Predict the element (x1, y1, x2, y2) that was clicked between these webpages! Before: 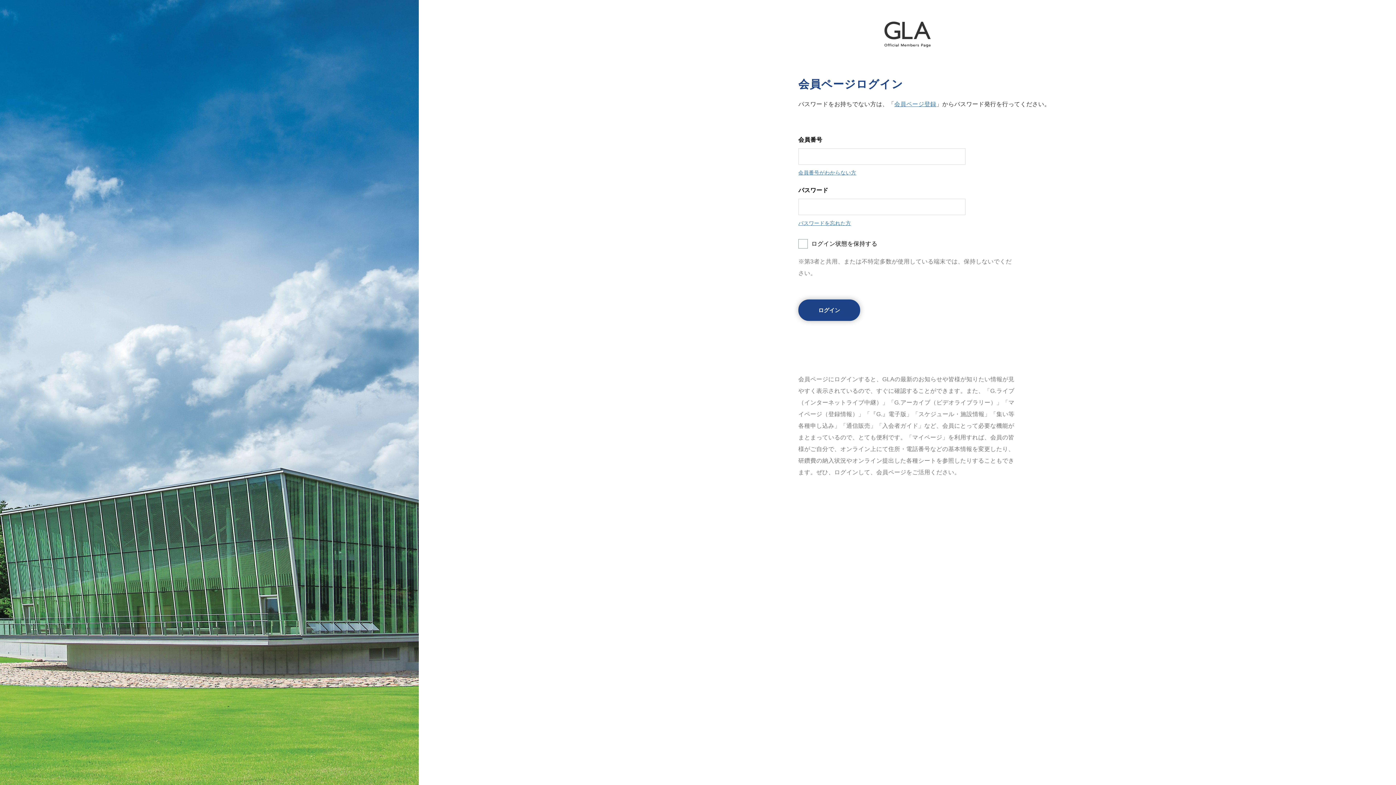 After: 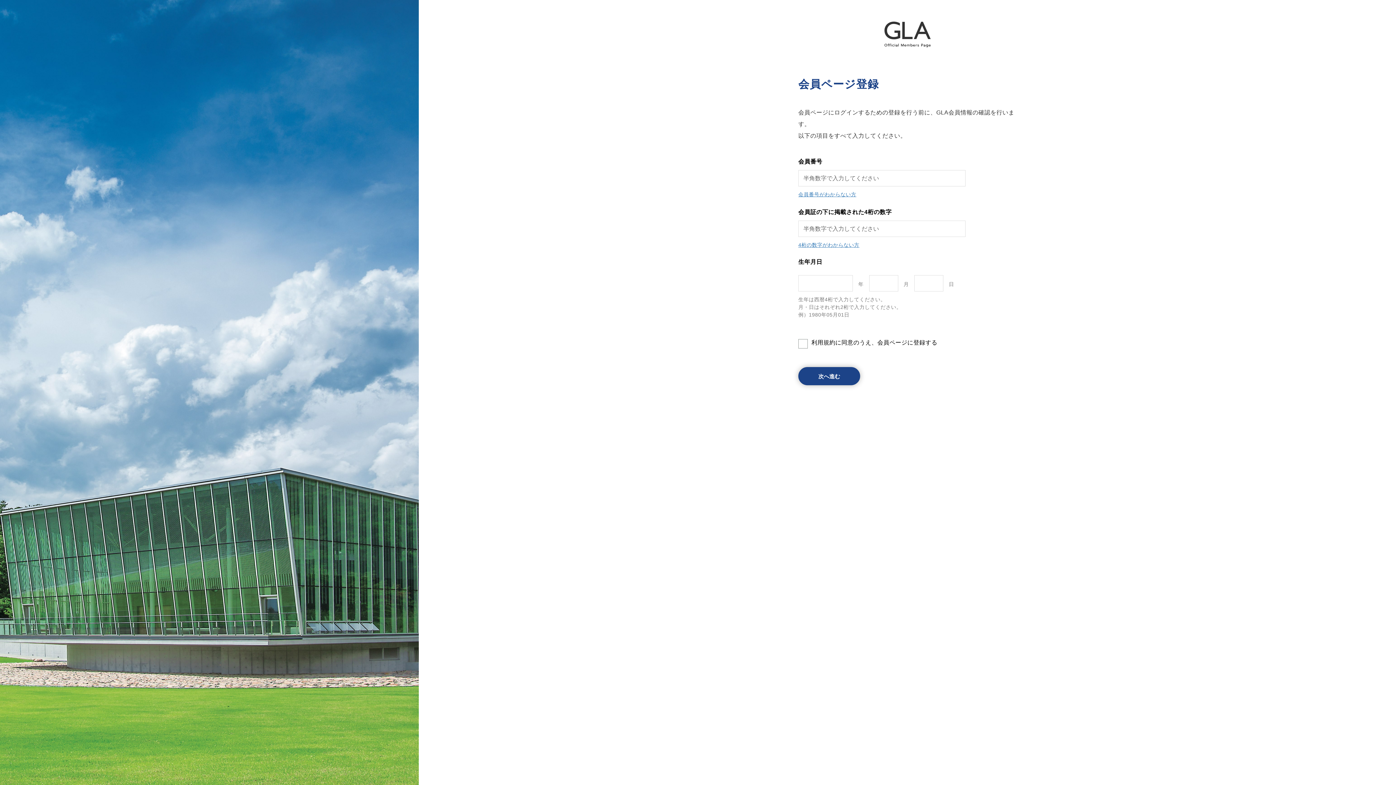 Action: bbox: (894, 101, 936, 107) label: 会員ページ登録